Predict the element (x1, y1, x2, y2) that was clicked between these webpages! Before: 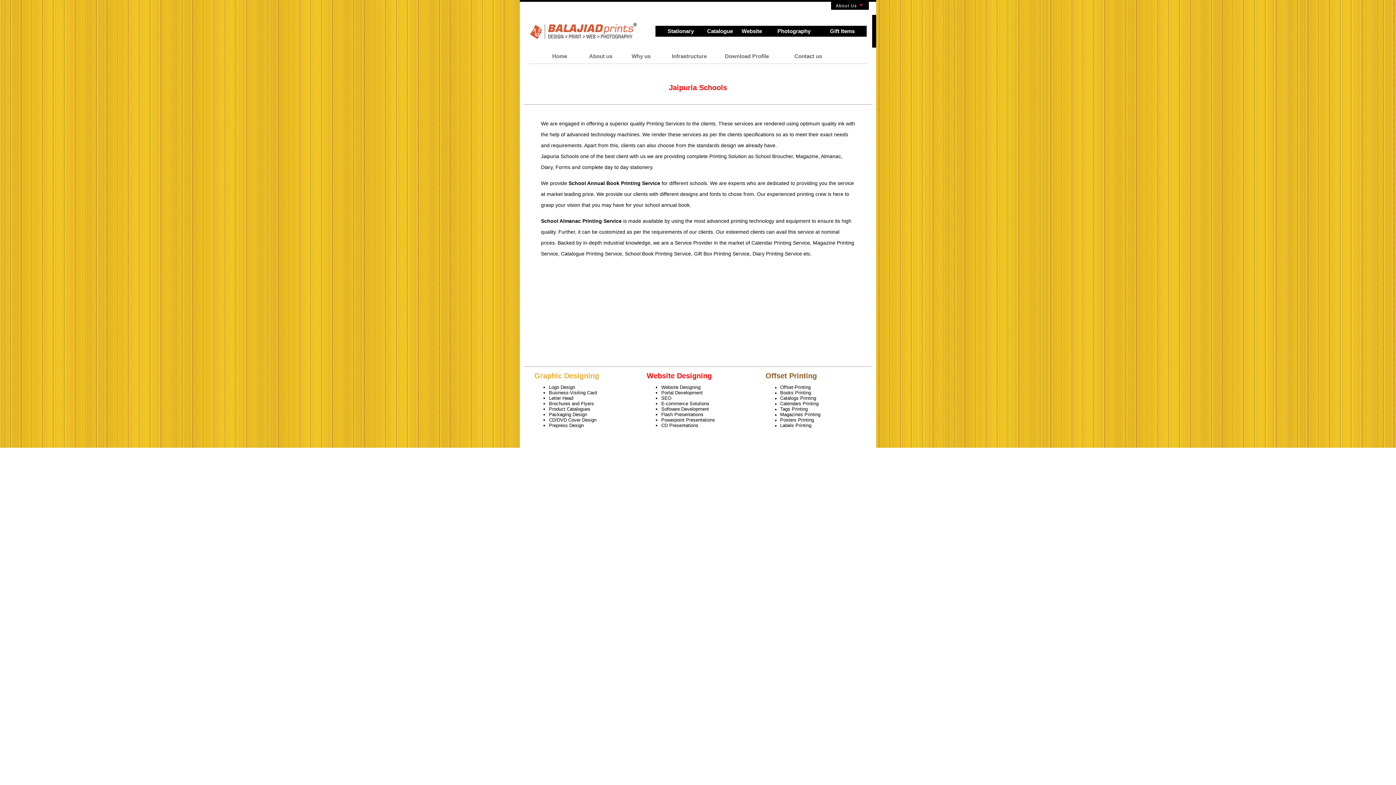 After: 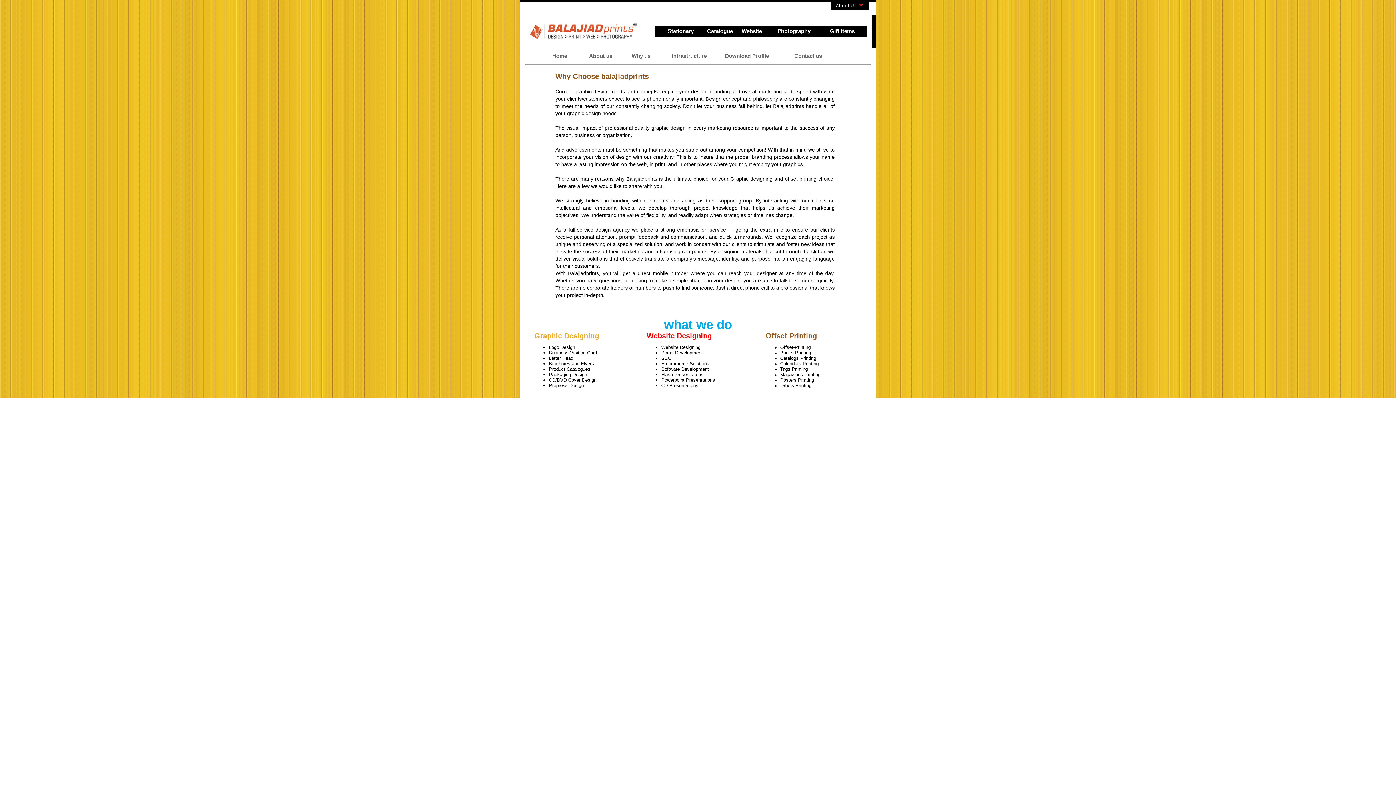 Action: label: Why us bbox: (631, 53, 650, 59)